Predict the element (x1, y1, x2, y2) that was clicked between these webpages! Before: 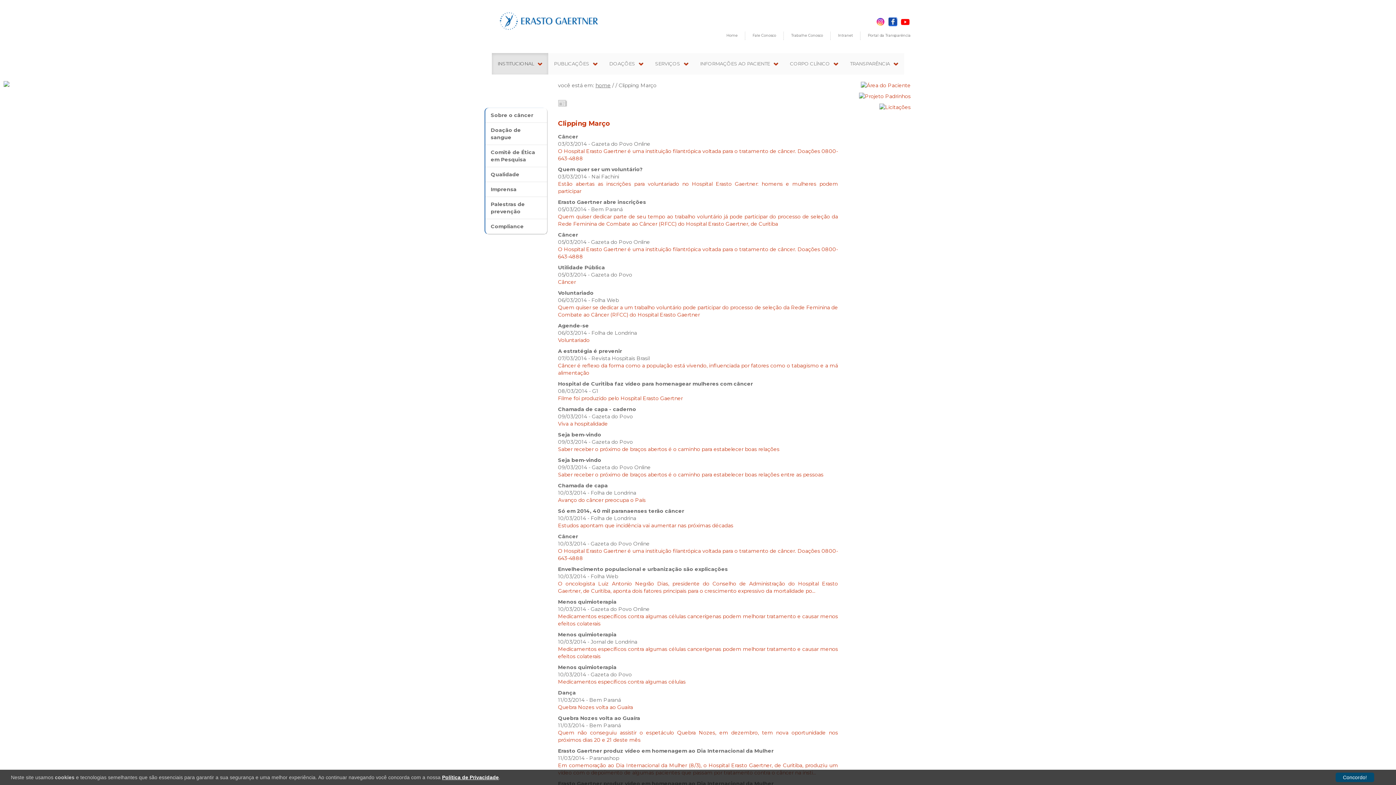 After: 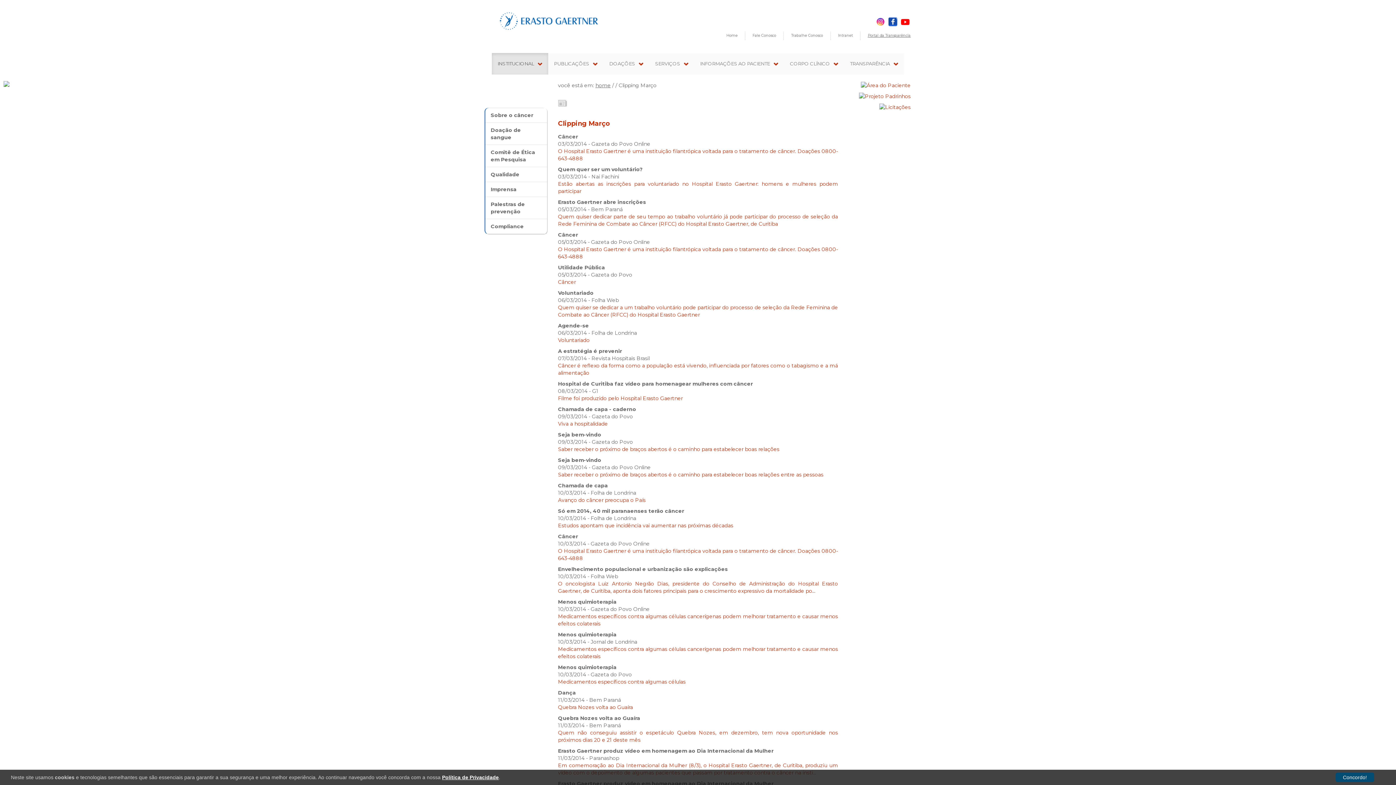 Action: label: Portal da Transparência bbox: (868, 33, 910, 37)